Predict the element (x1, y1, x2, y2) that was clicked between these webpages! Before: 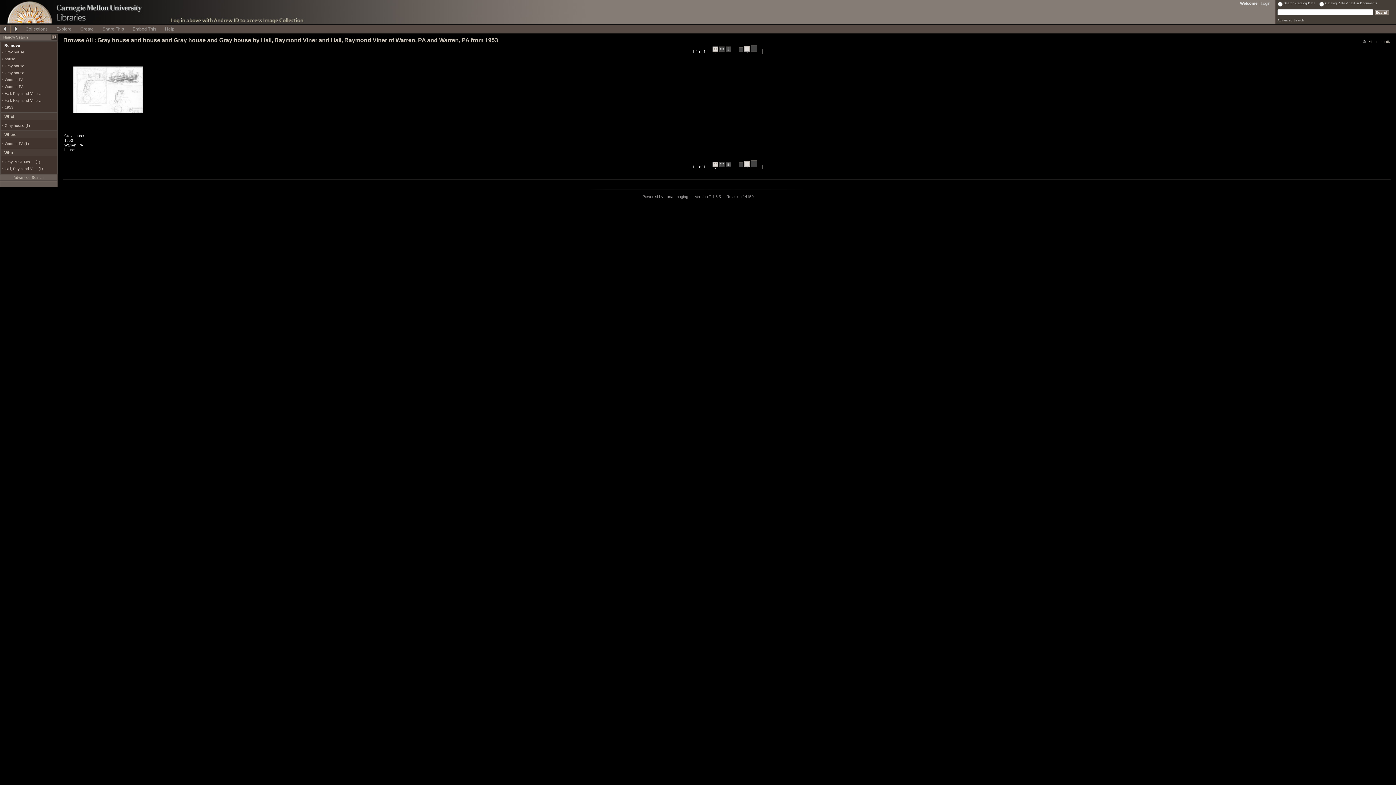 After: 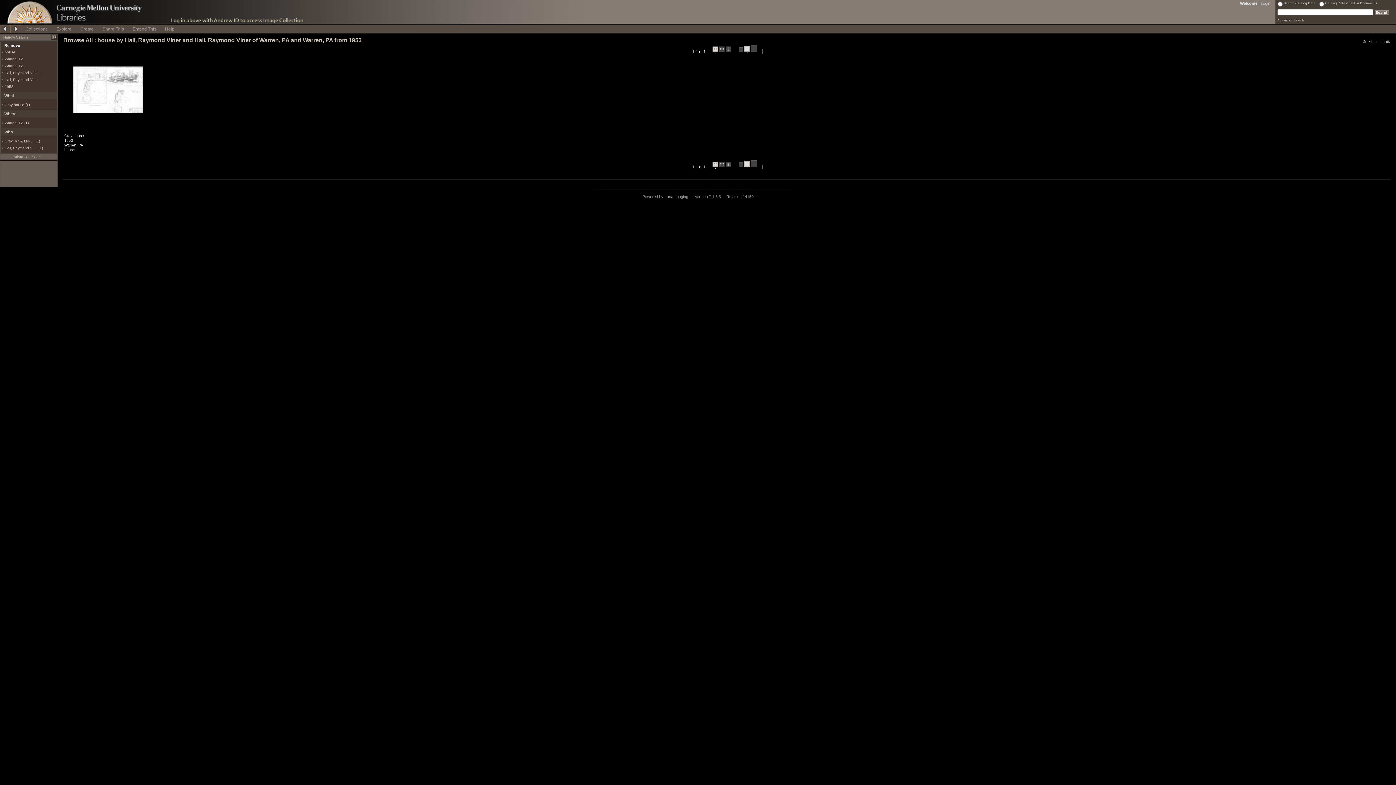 Action: bbox: (4, 64, 24, 68) label: Gray house